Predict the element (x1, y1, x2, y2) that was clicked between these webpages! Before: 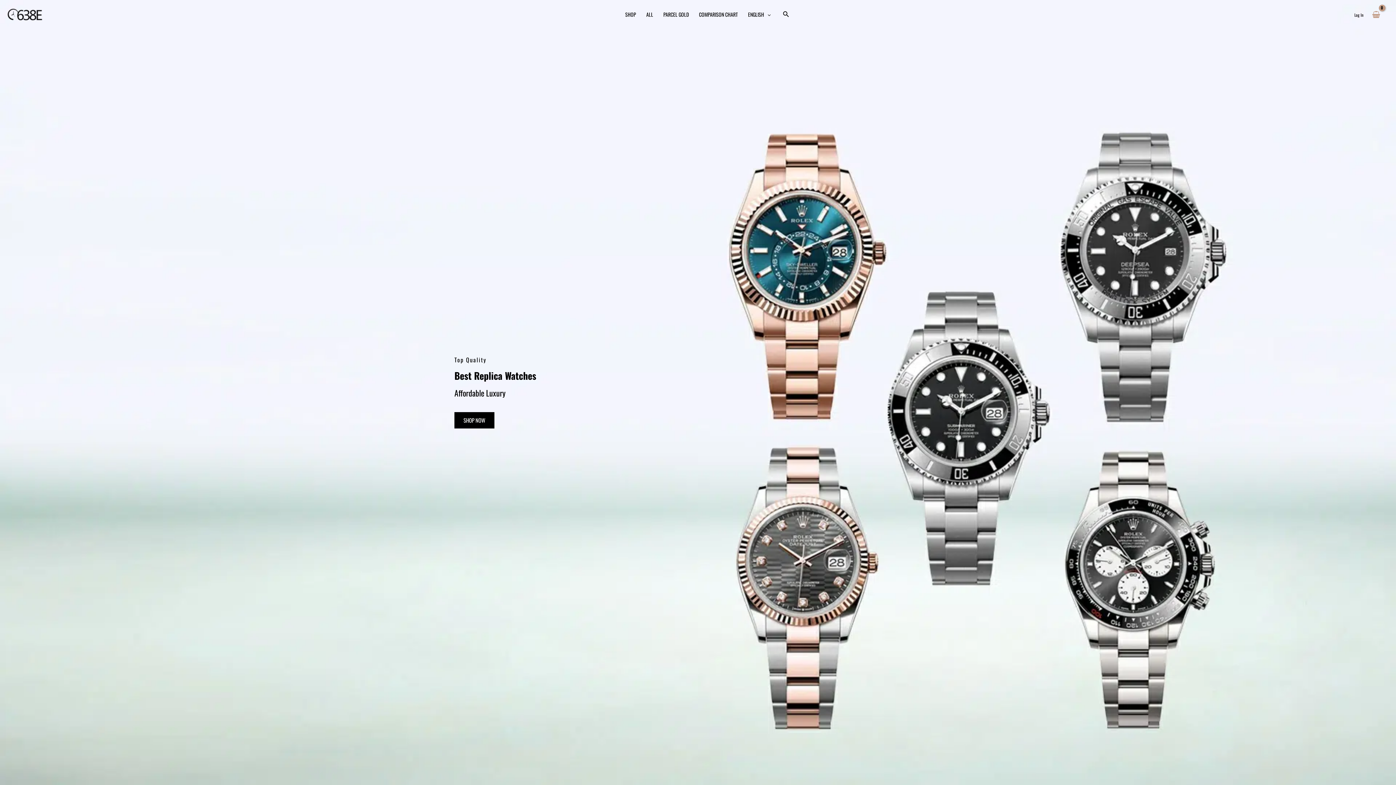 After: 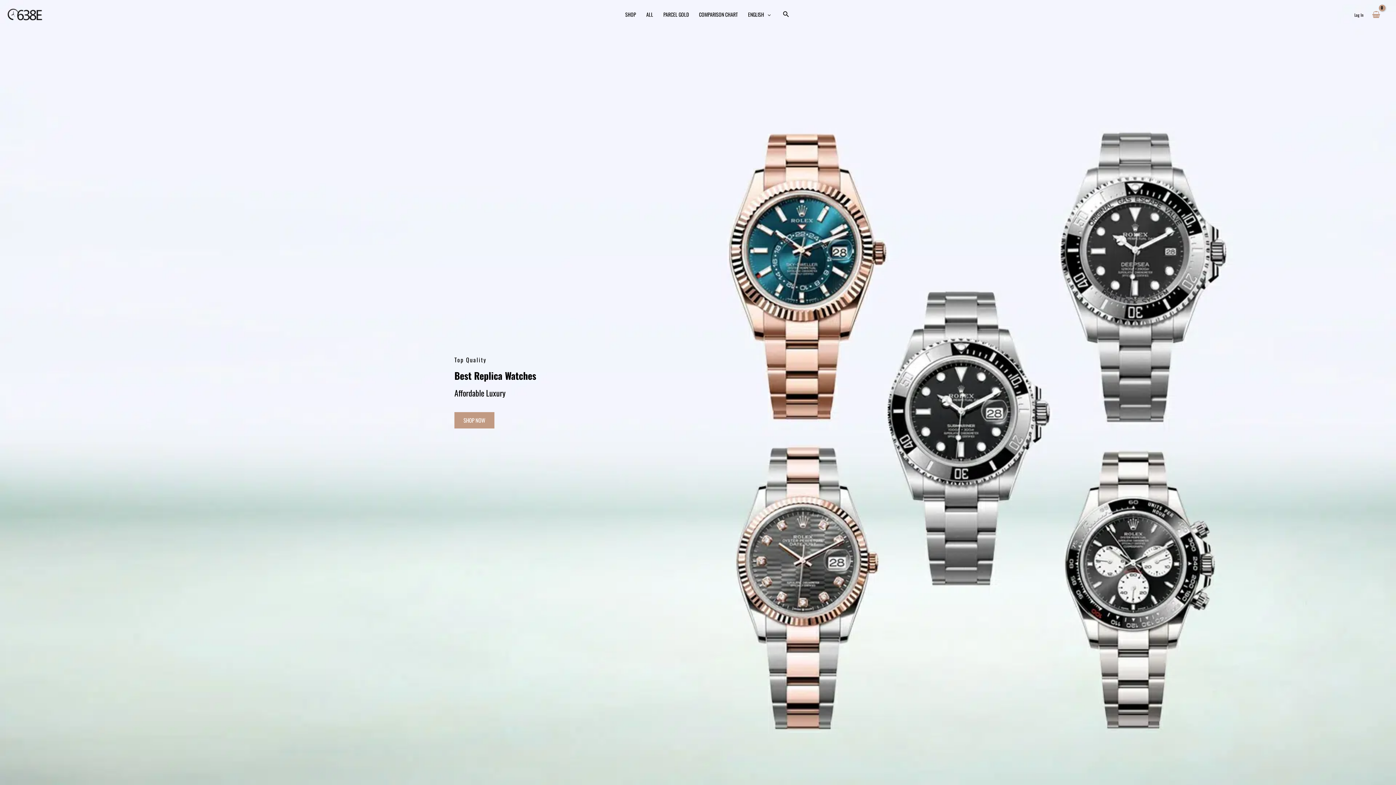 Action: bbox: (454, 412, 494, 428) label: SHOP NOW